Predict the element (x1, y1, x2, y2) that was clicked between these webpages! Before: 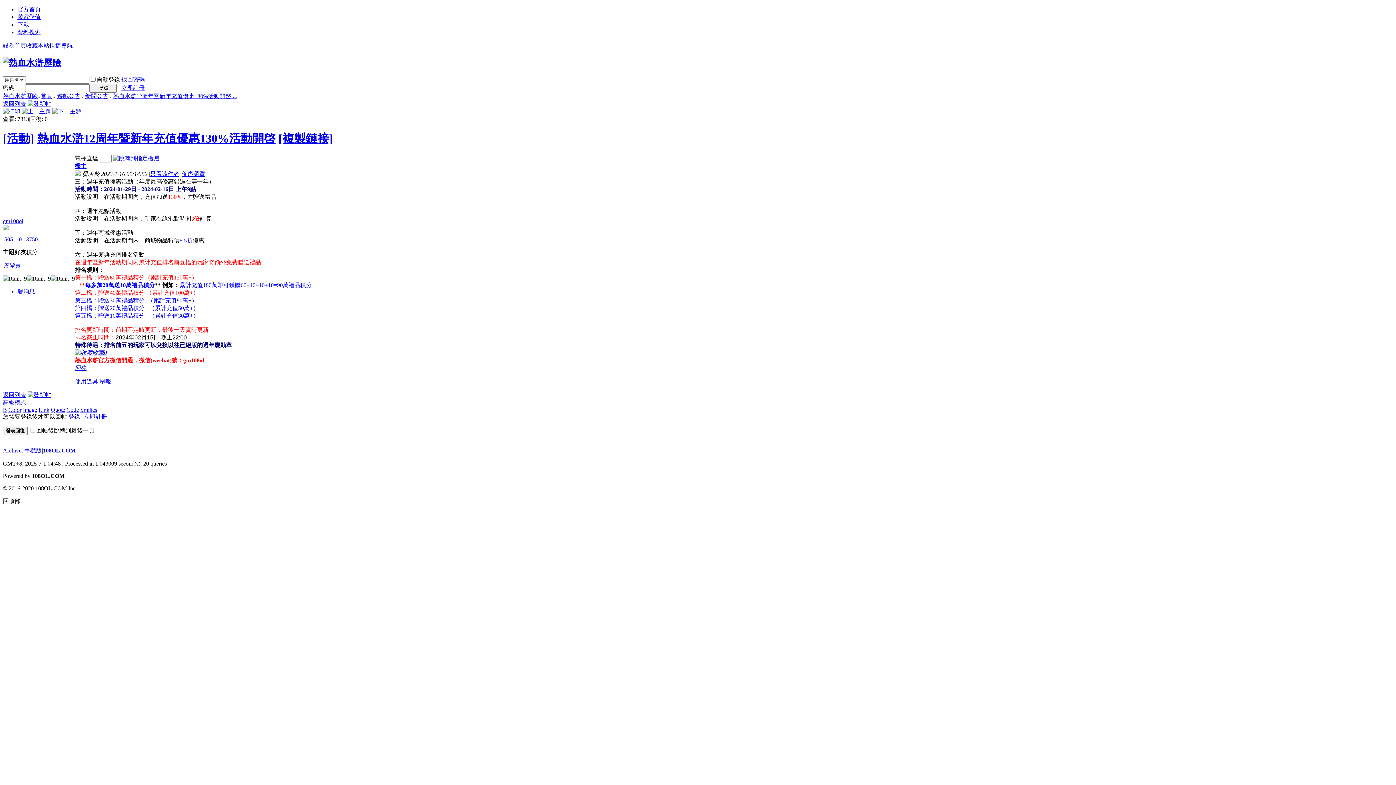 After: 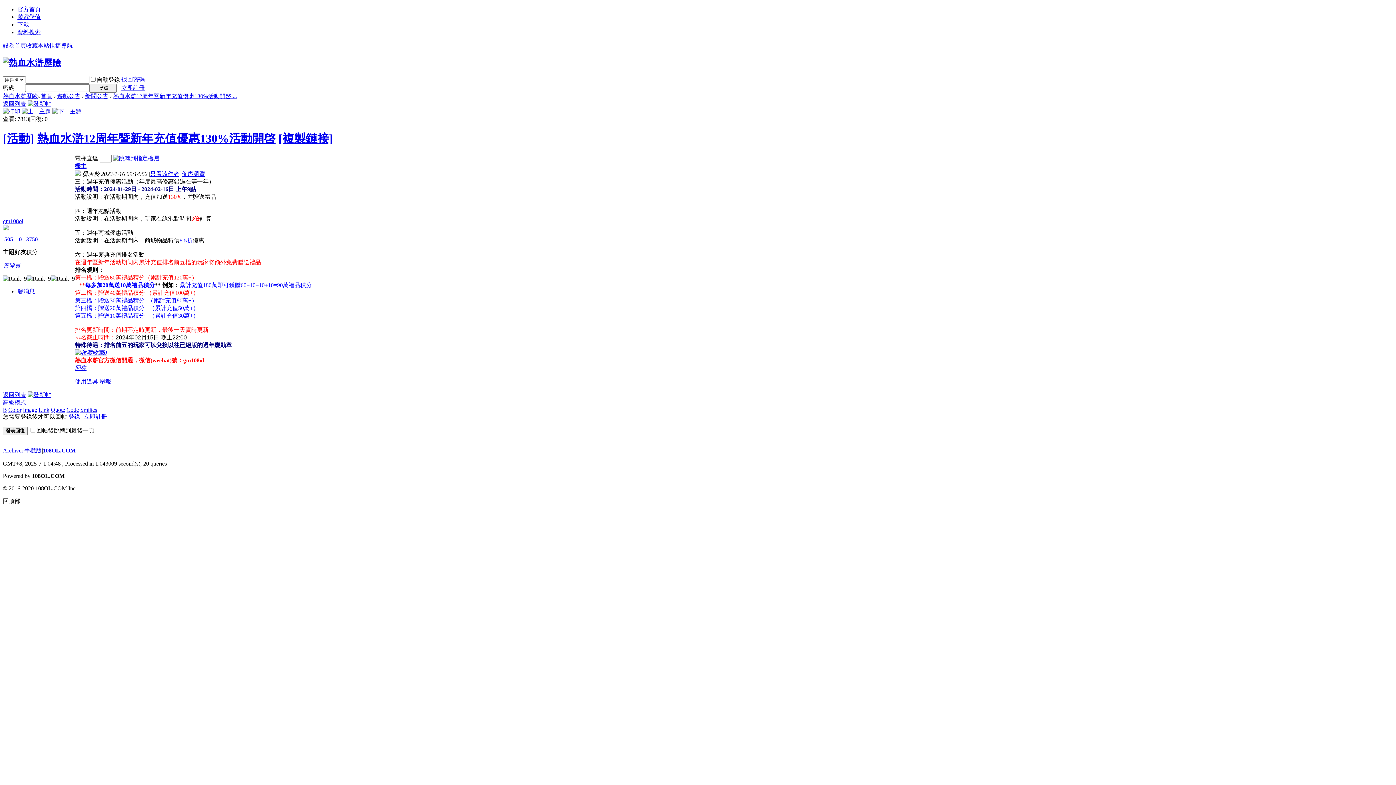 Action: bbox: (2, 108, 20, 114)